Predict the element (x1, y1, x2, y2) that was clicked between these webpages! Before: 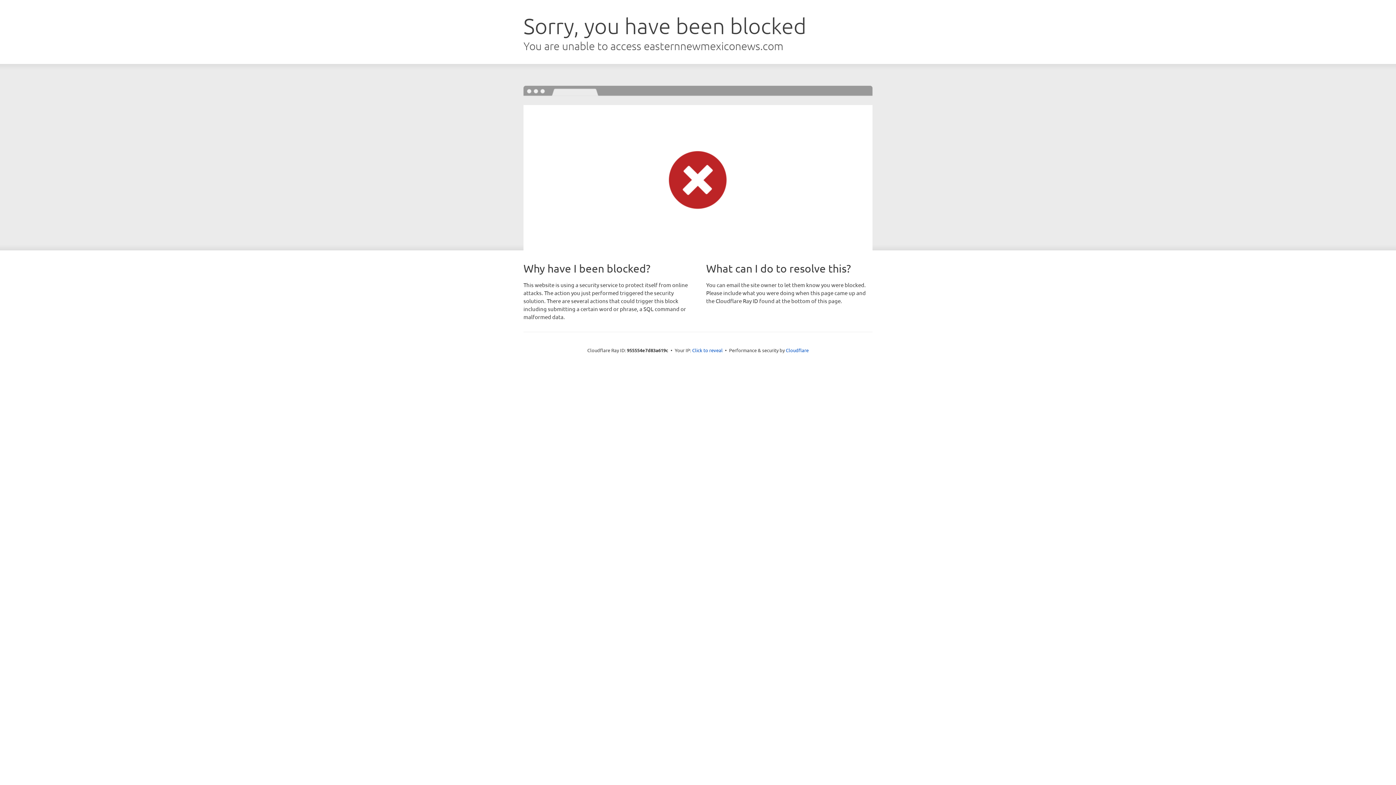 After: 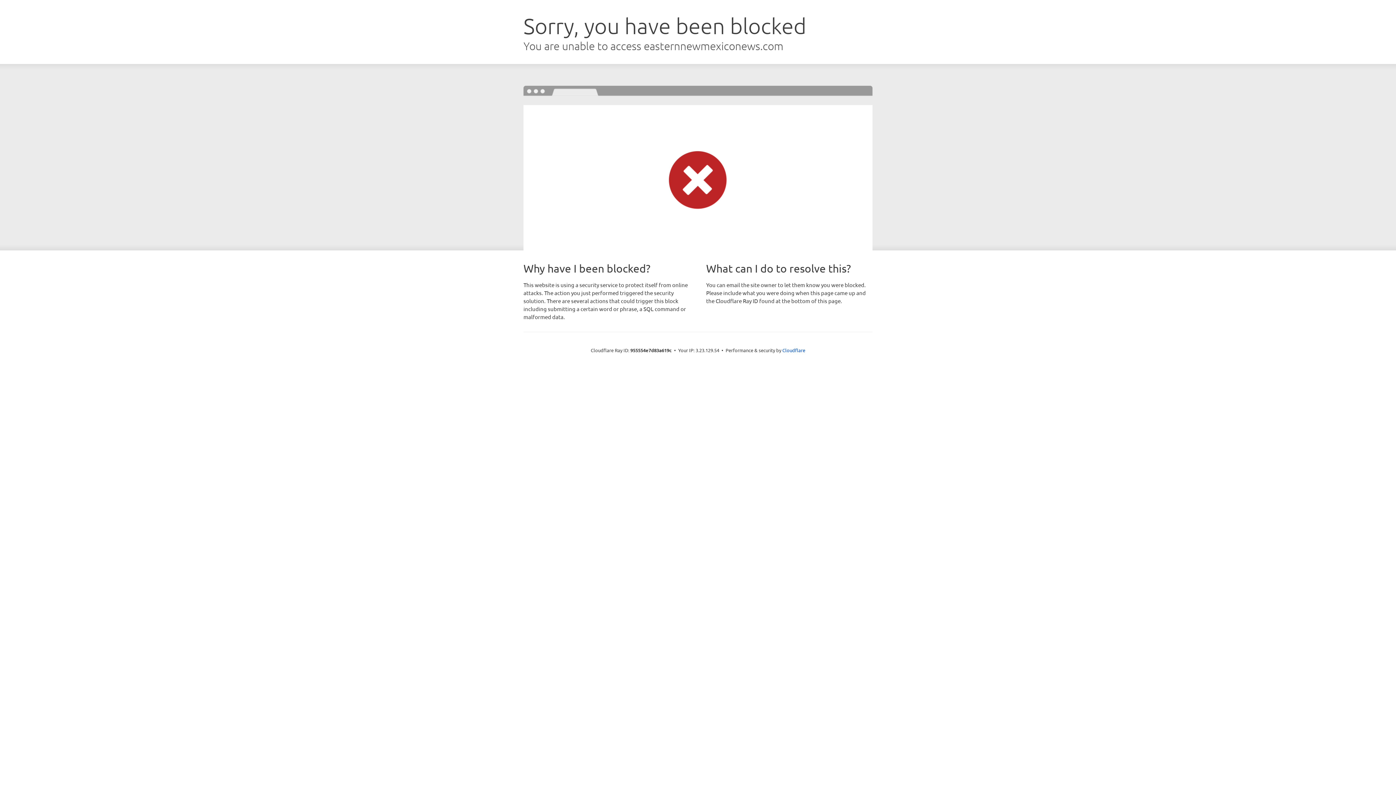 Action: bbox: (692, 346, 722, 353) label: Click to reveal